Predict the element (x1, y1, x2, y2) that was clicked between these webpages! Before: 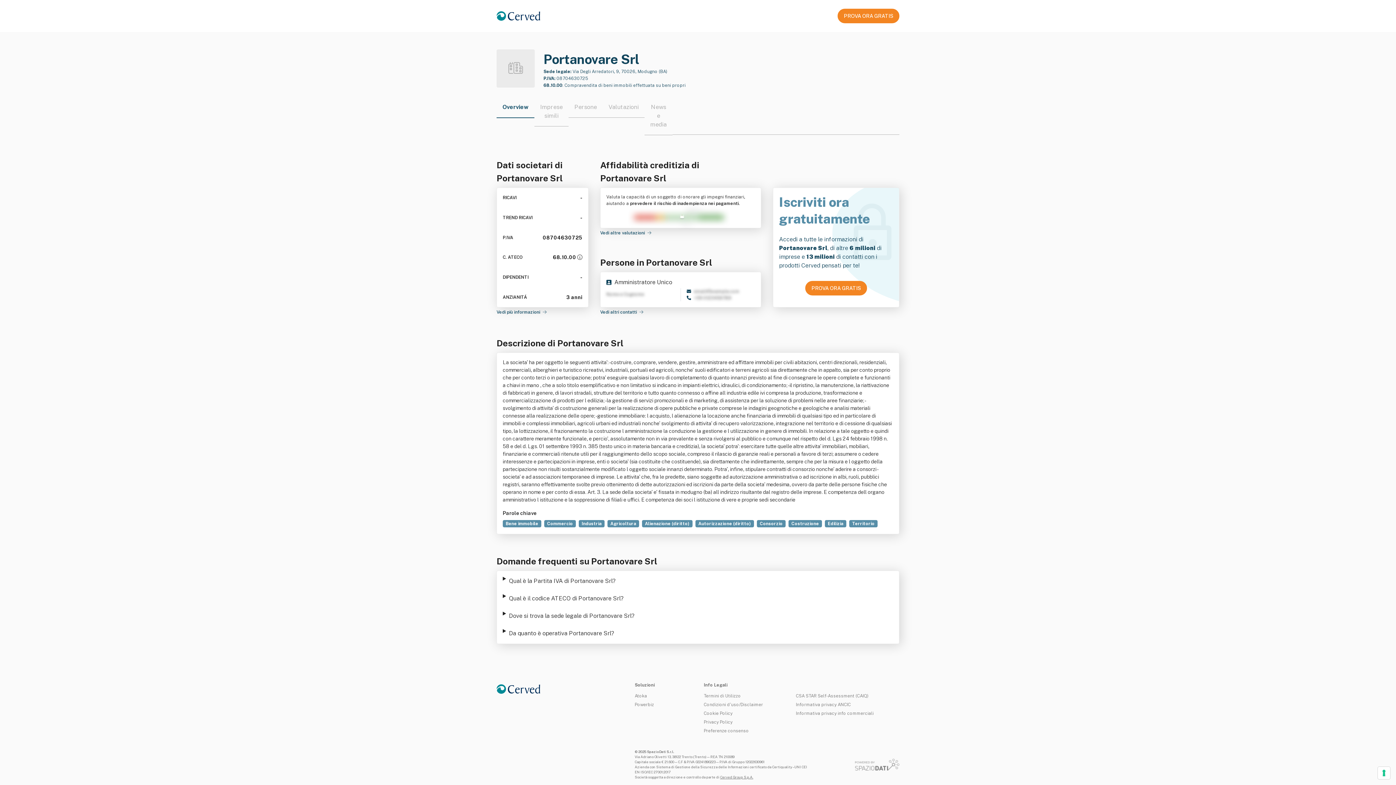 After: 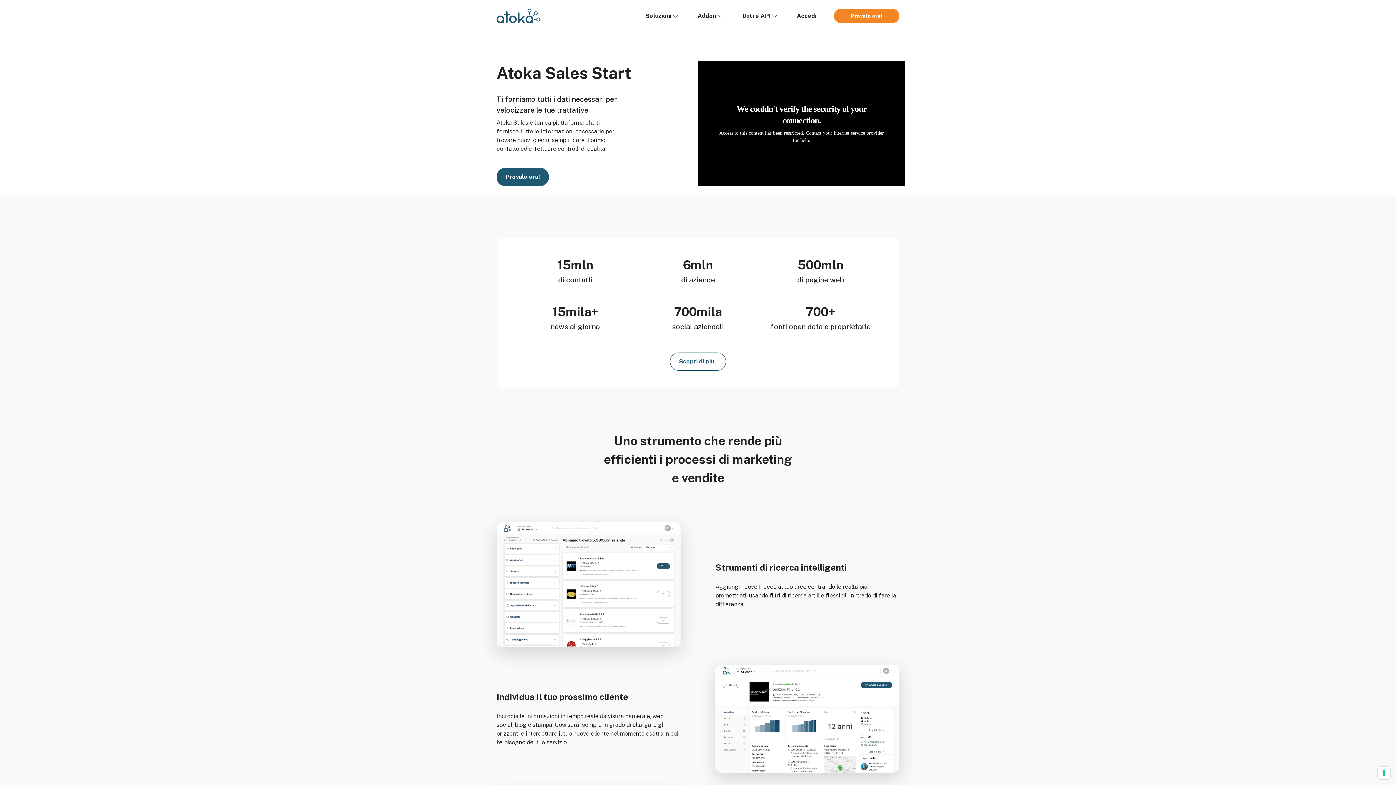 Action: label: Persone bbox: (574, 103, 597, 110)